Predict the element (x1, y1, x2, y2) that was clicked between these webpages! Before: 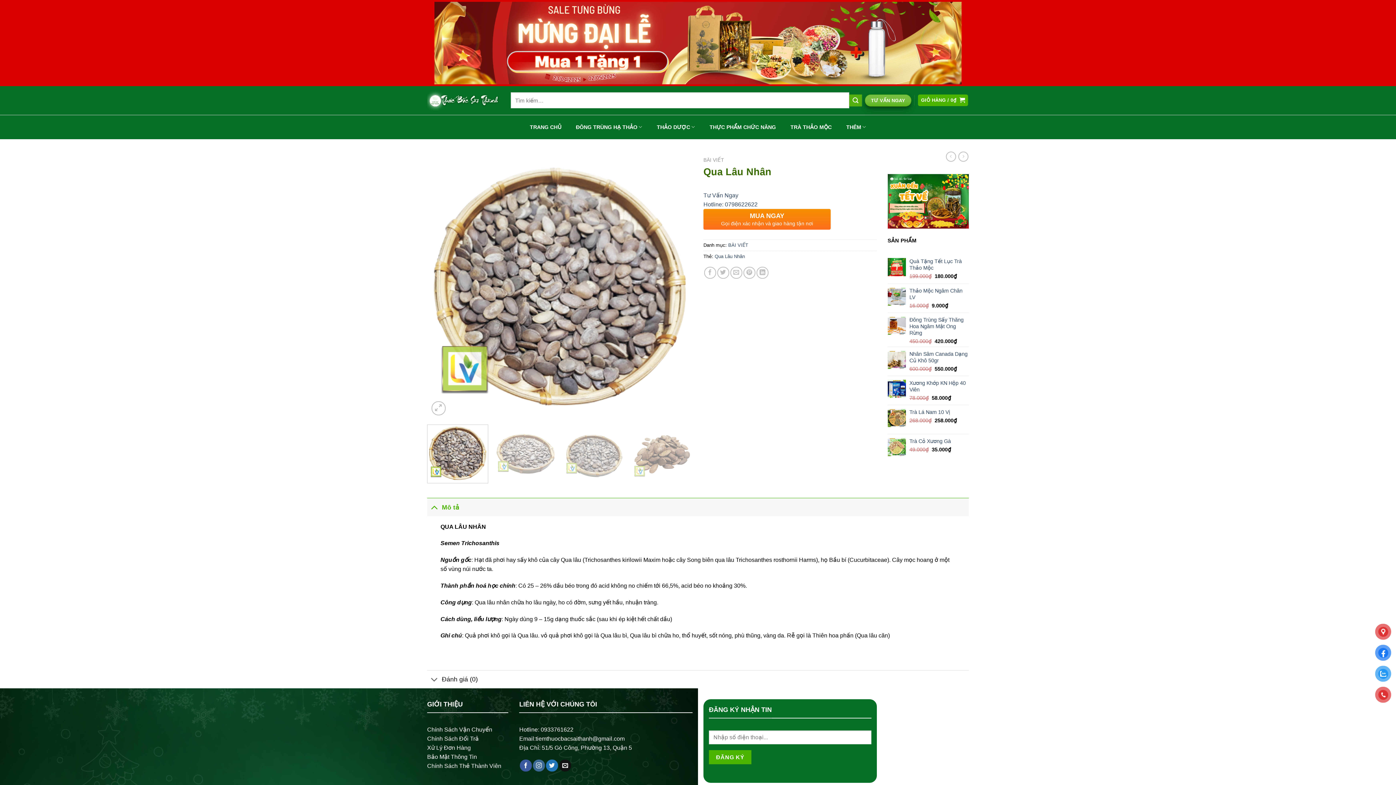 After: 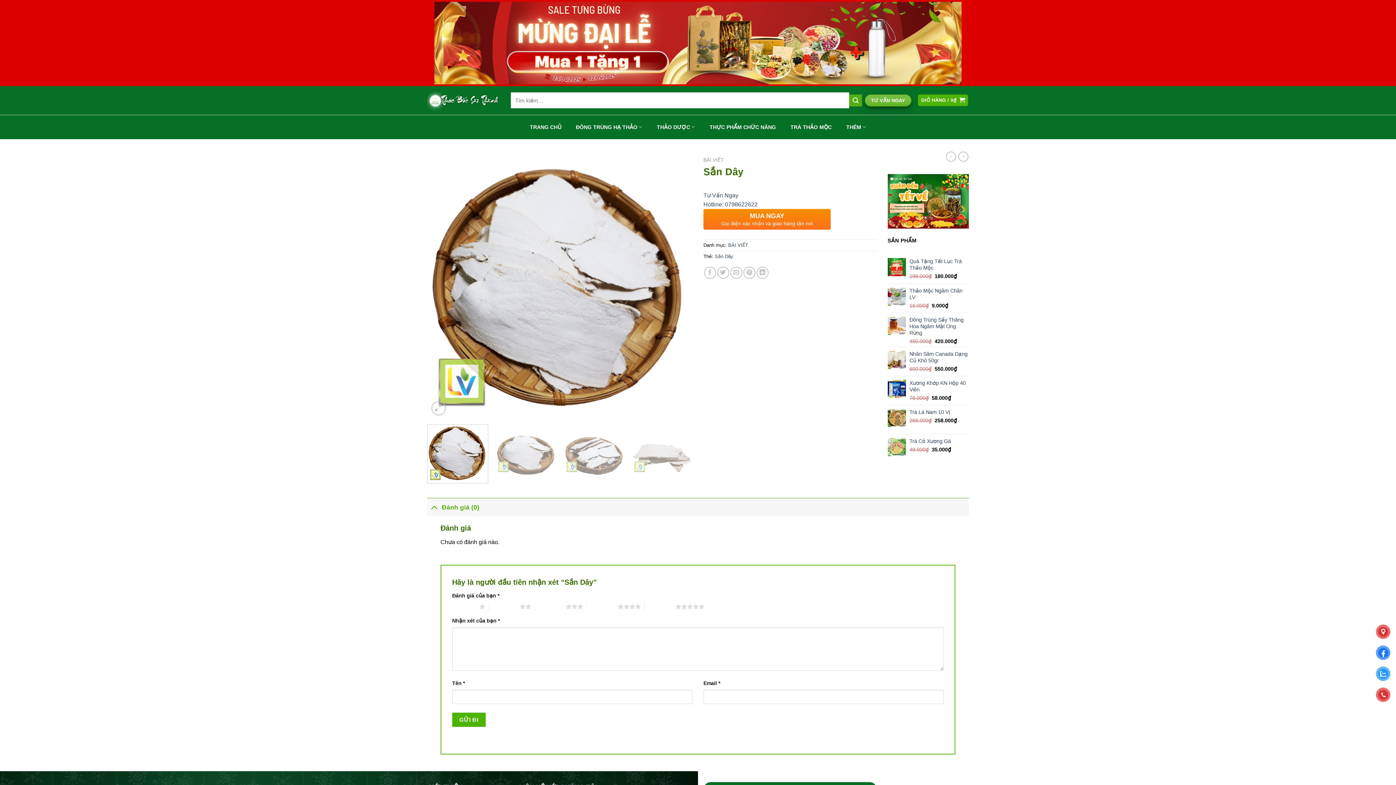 Action: bbox: (946, 151, 956, 161)